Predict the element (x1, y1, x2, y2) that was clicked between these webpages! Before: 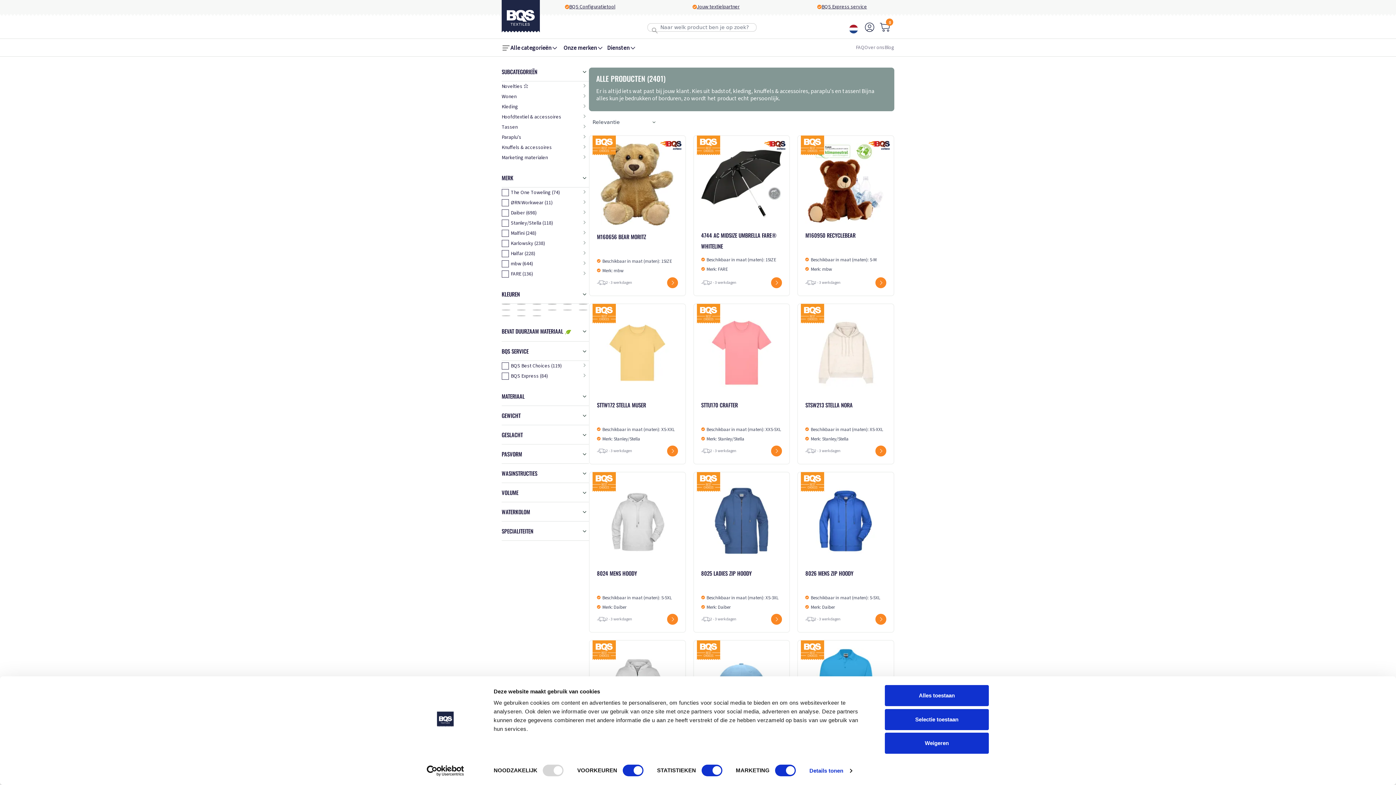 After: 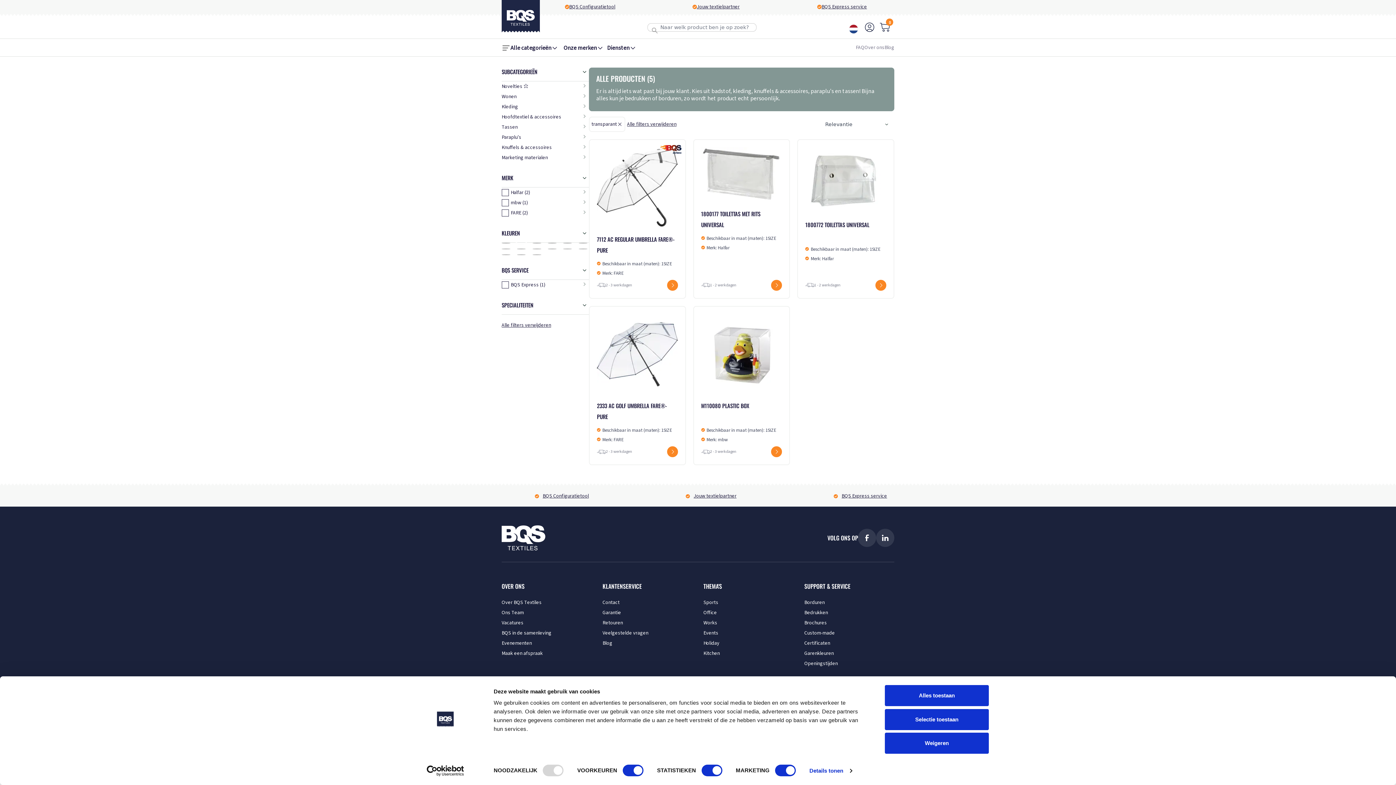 Action: bbox: (517, 304, 527, 304)